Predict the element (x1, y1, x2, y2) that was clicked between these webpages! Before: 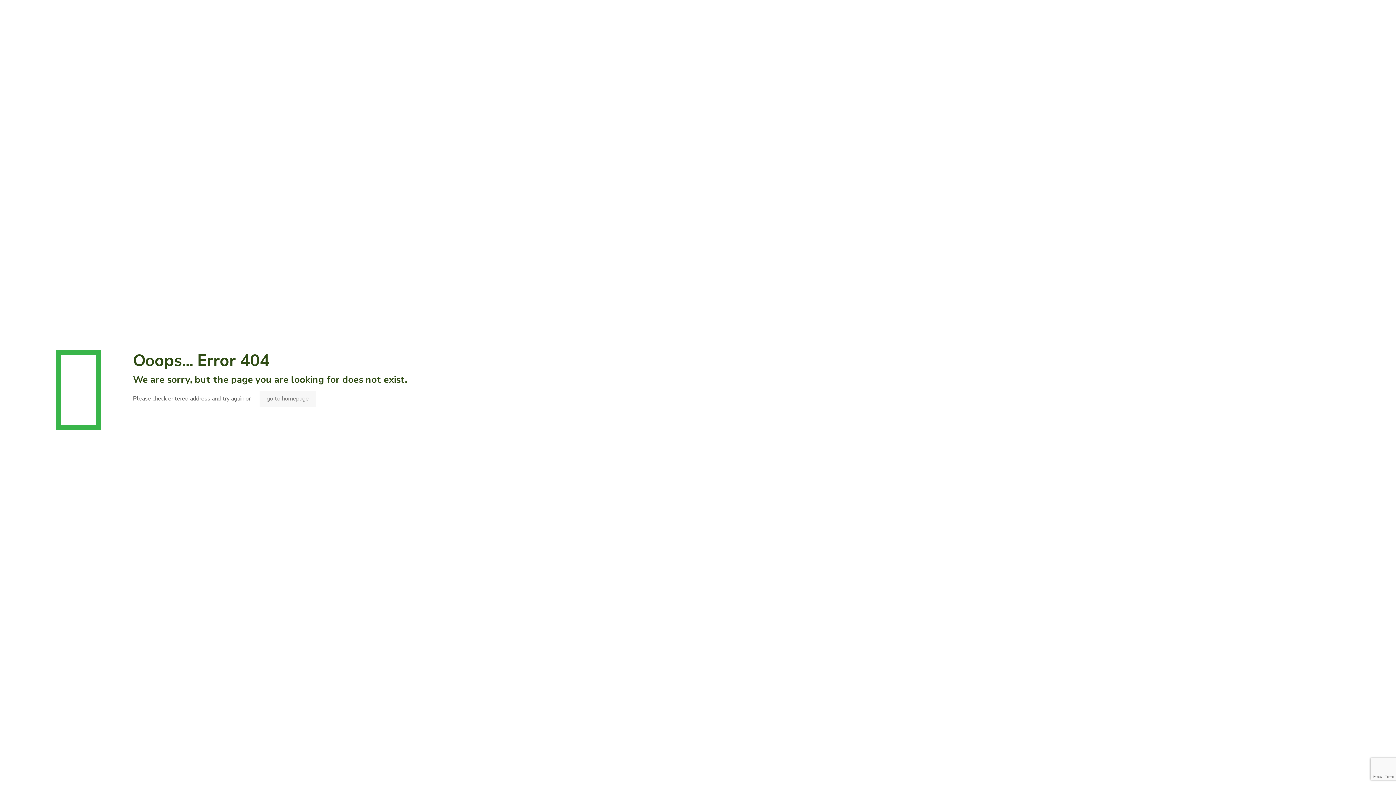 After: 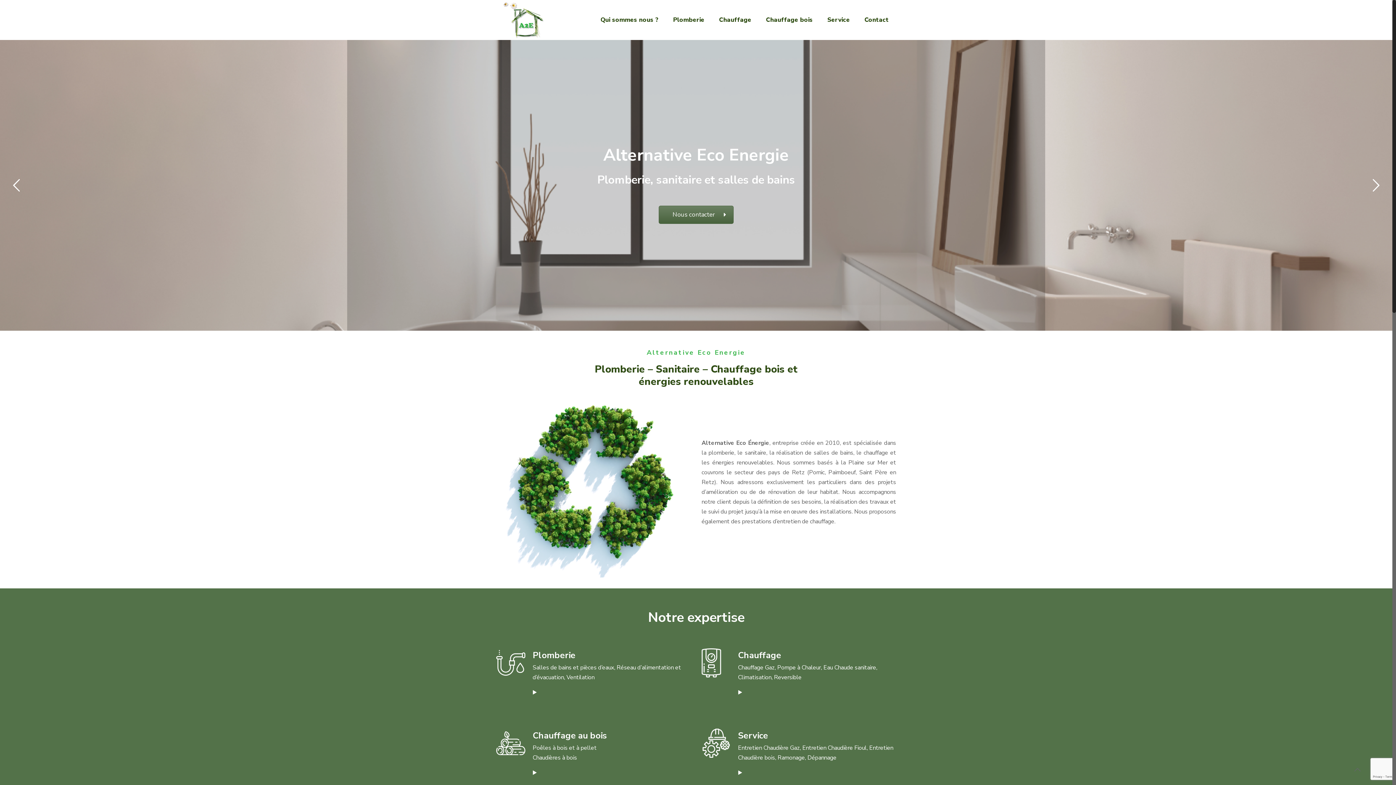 Action: label: go to homepage bbox: (259, 390, 316, 406)